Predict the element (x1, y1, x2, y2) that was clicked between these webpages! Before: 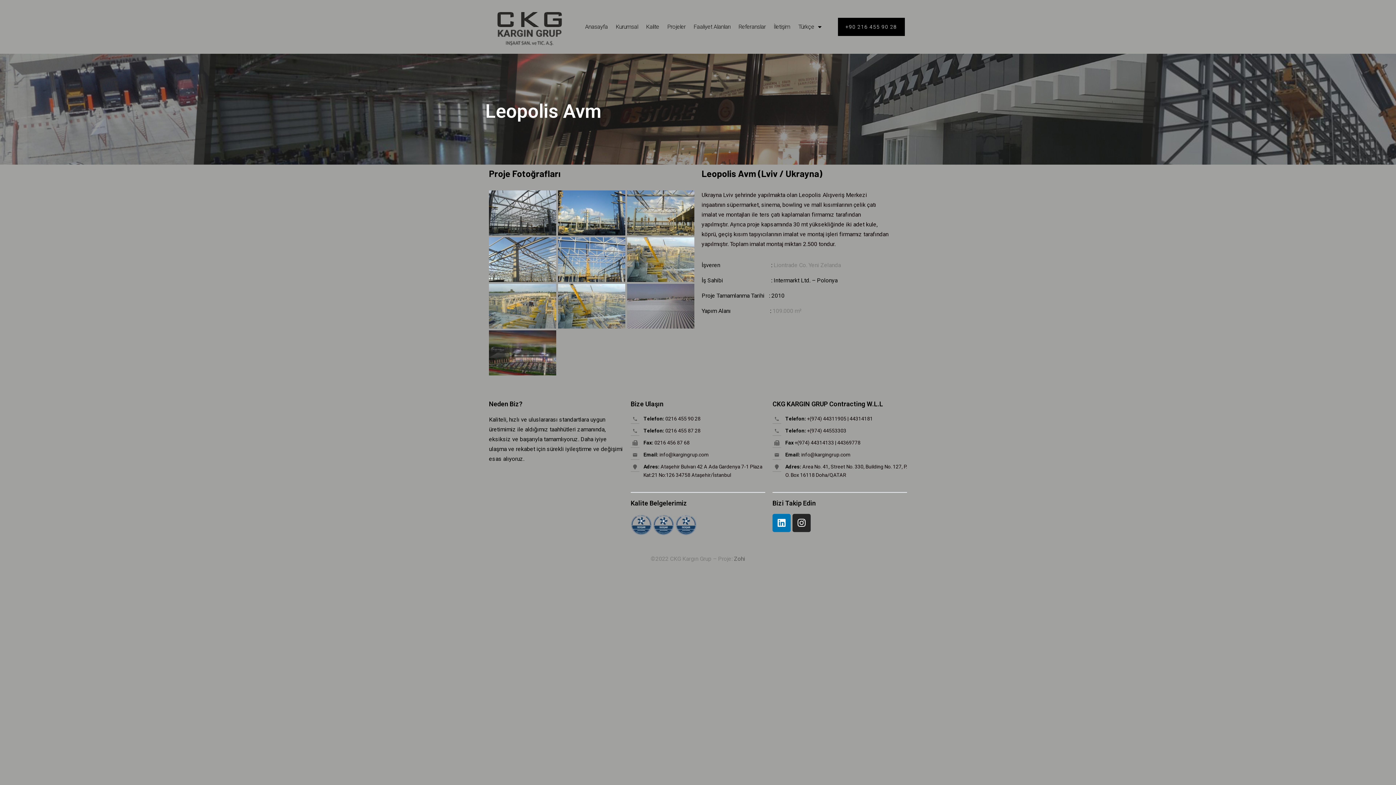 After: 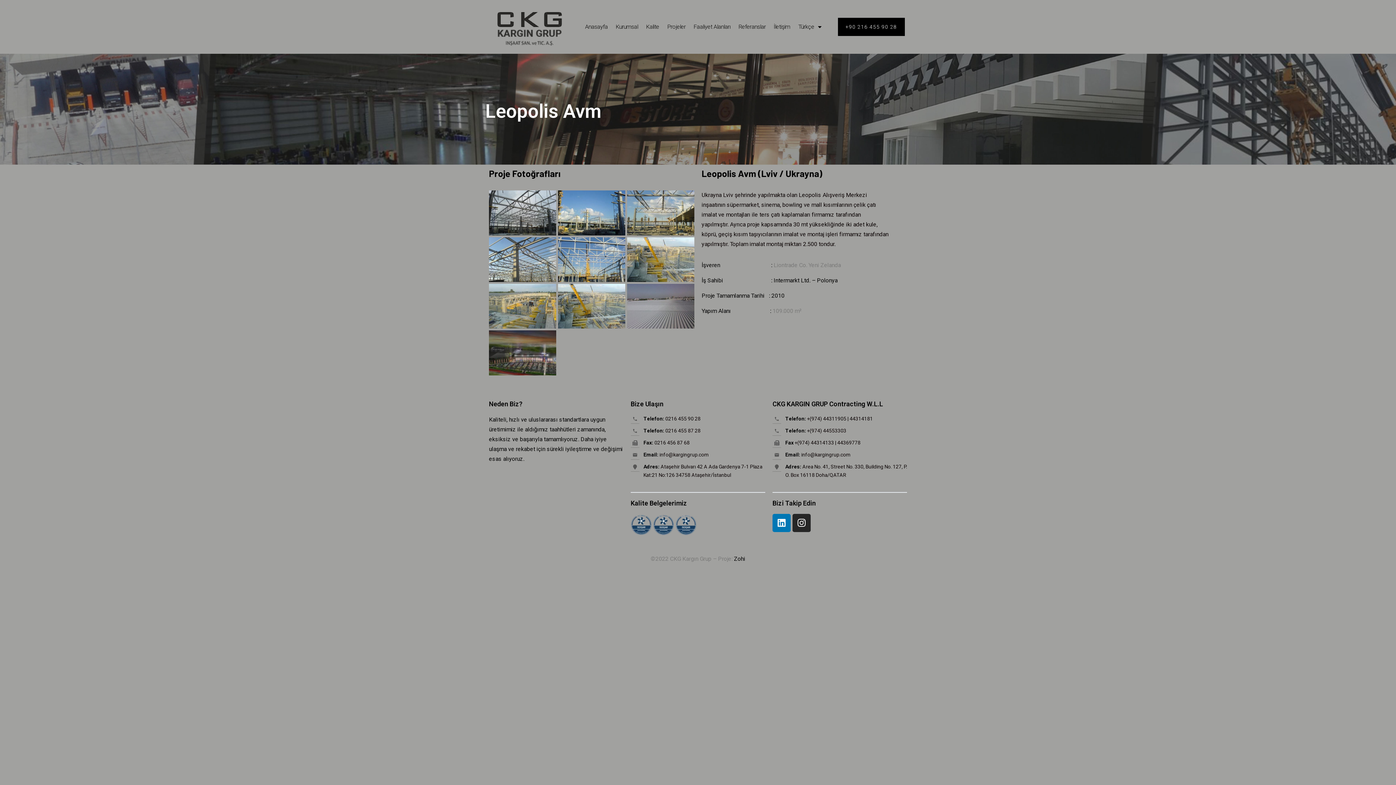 Action: bbox: (734, 555, 745, 562) label: Zohi